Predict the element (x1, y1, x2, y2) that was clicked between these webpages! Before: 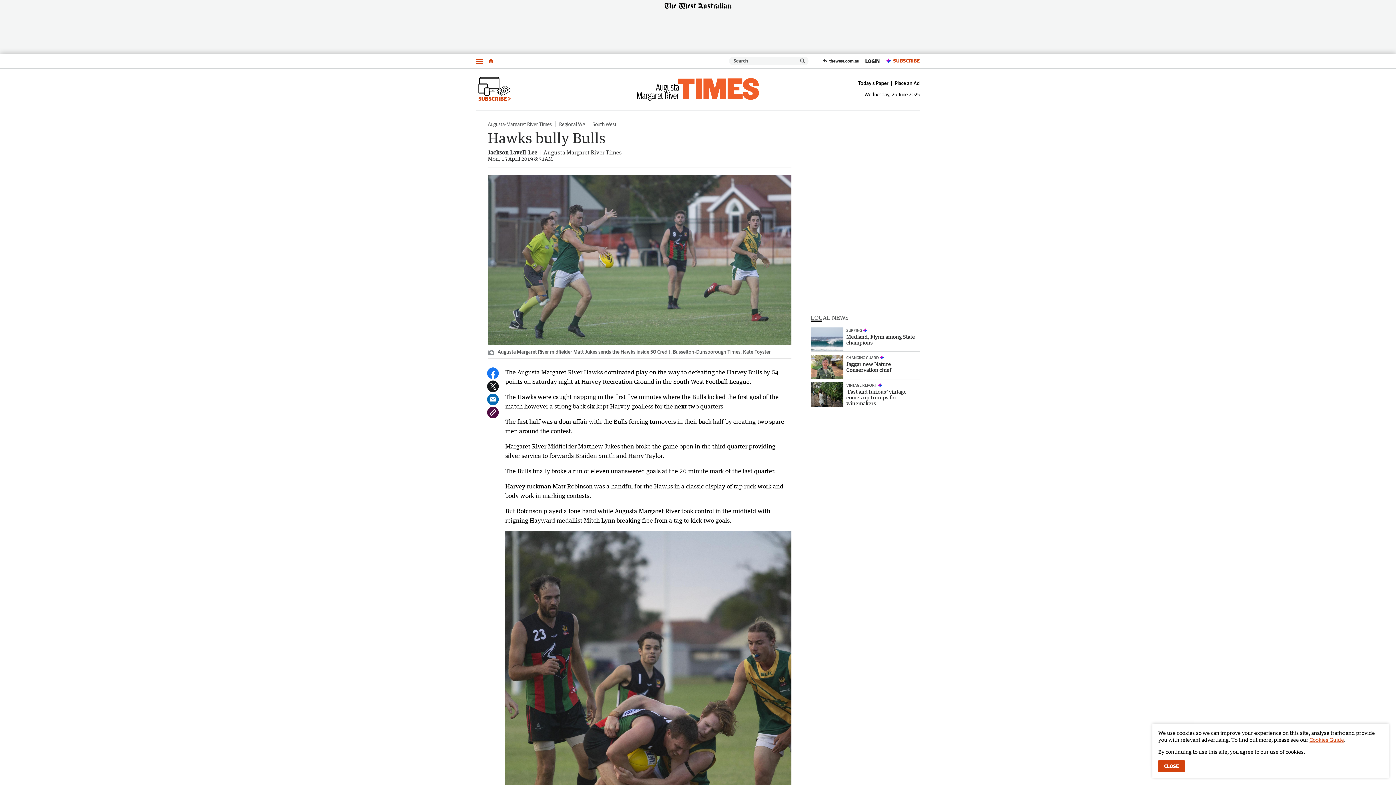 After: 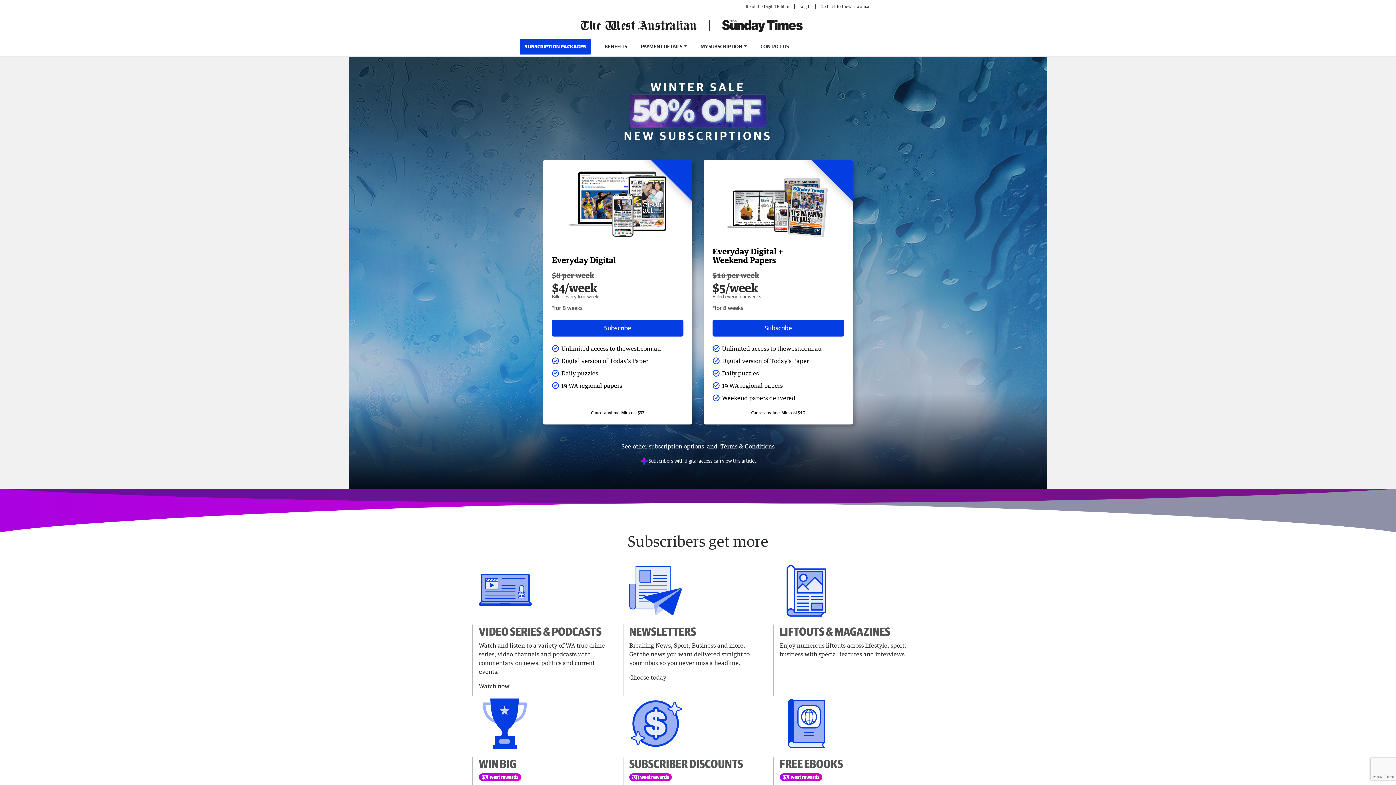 Action: label: SUBSCRIBE bbox: (882, 53, 920, 68)